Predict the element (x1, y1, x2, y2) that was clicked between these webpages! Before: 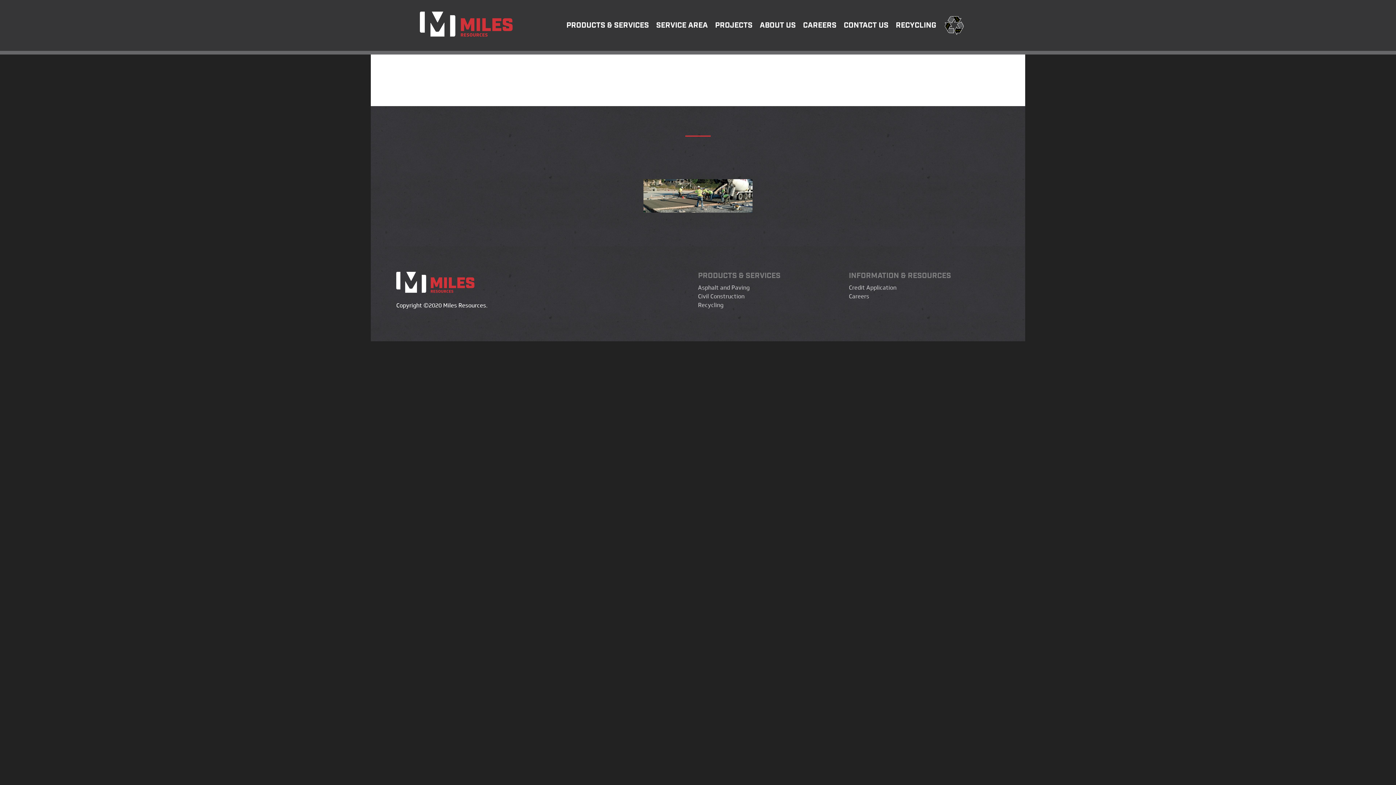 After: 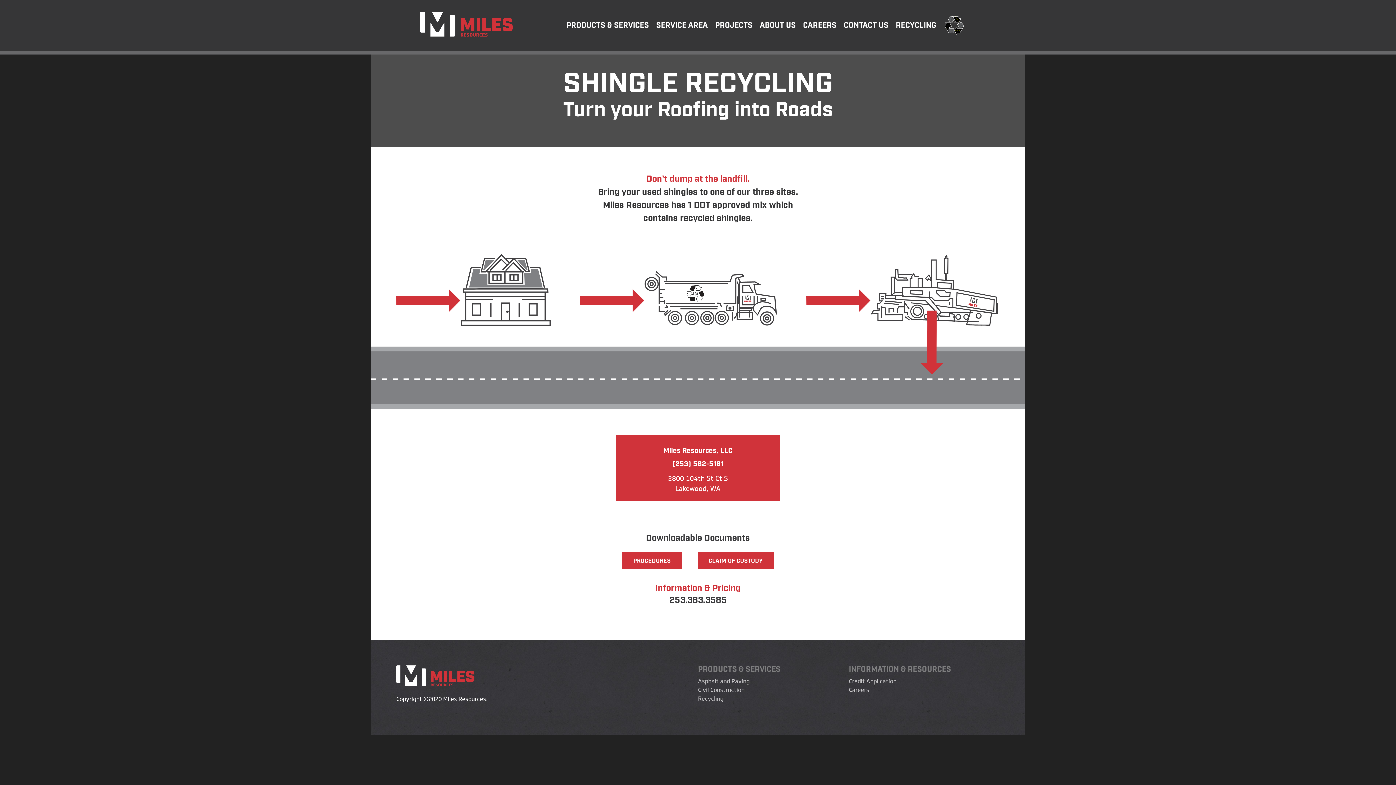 Action: label: RECYCLING bbox: (896, 7, 972, 43)